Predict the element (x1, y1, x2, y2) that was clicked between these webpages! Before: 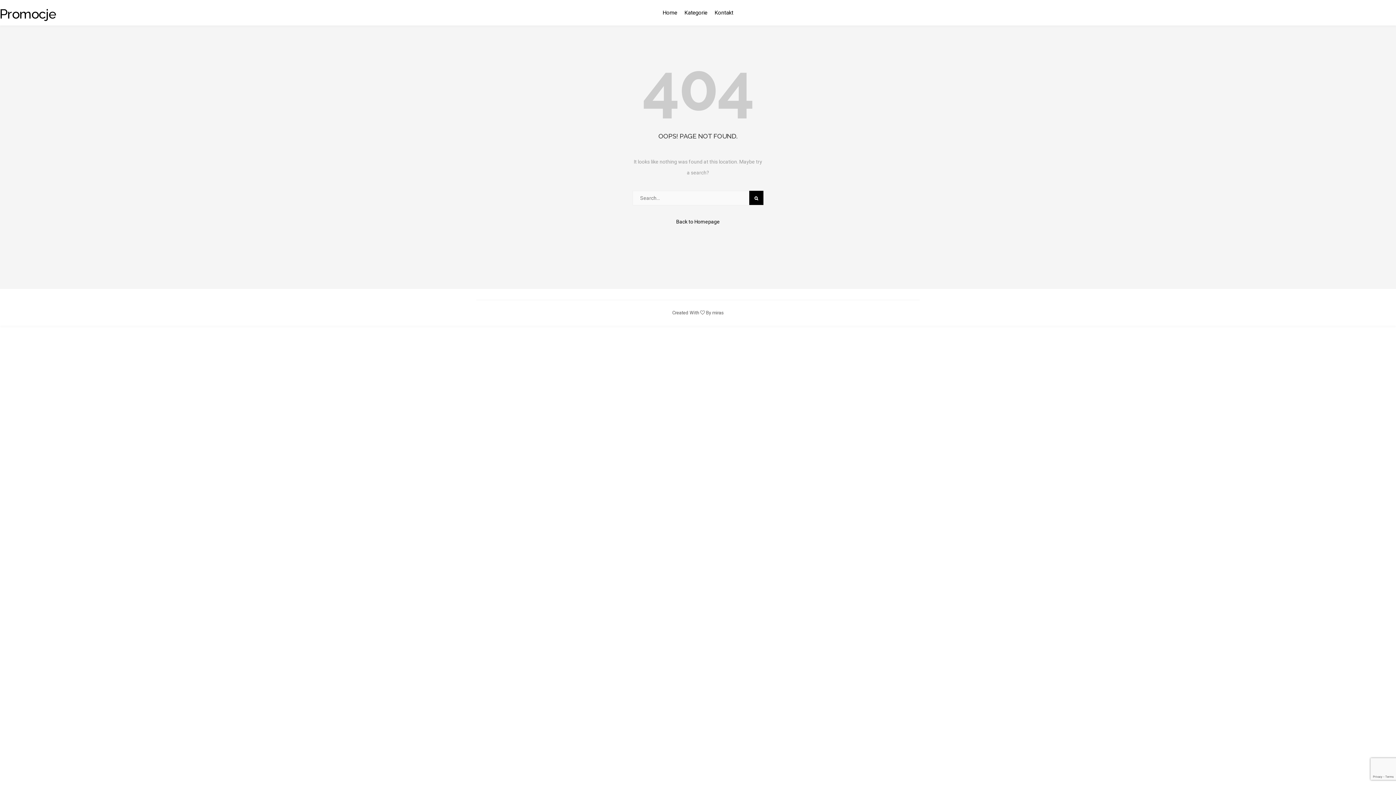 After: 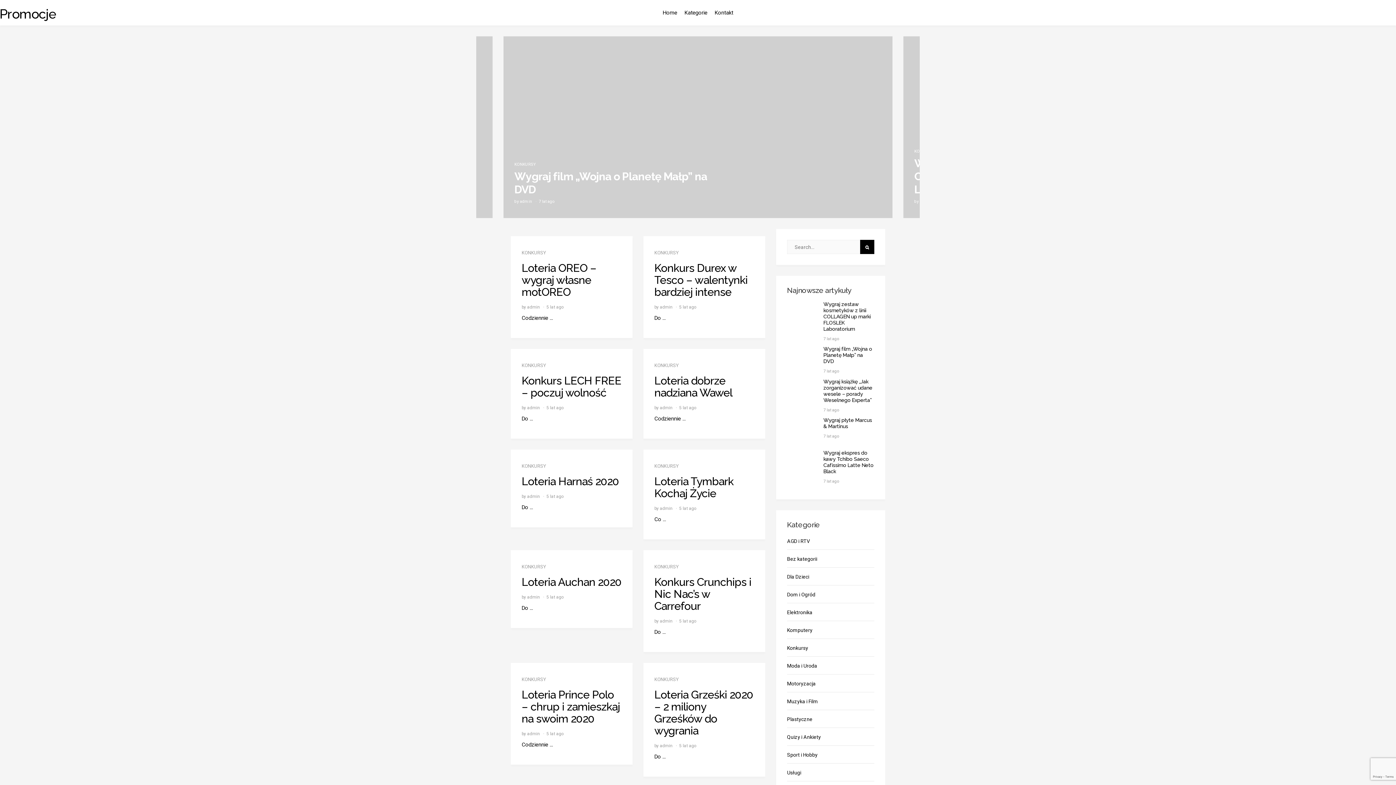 Action: label: Home bbox: (662, 0, 677, 25)